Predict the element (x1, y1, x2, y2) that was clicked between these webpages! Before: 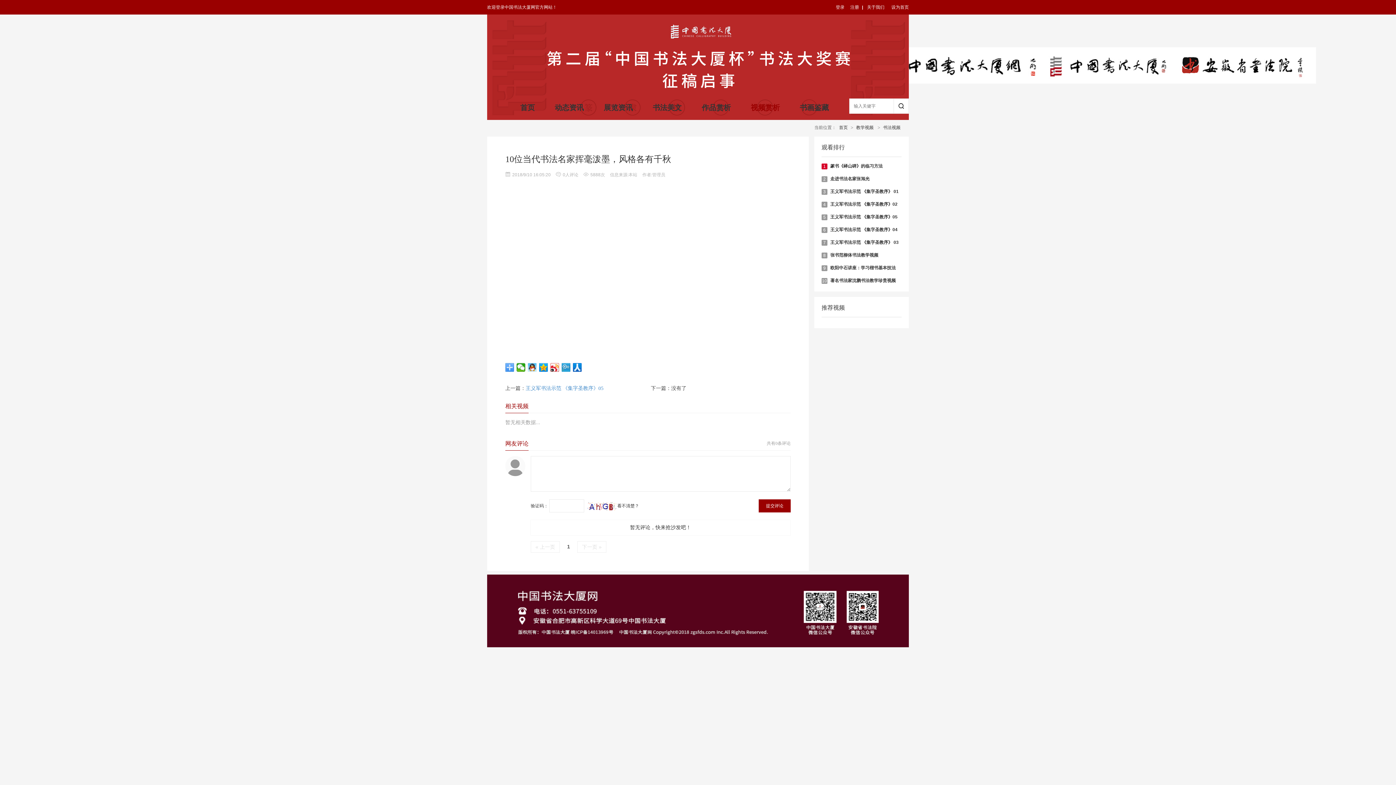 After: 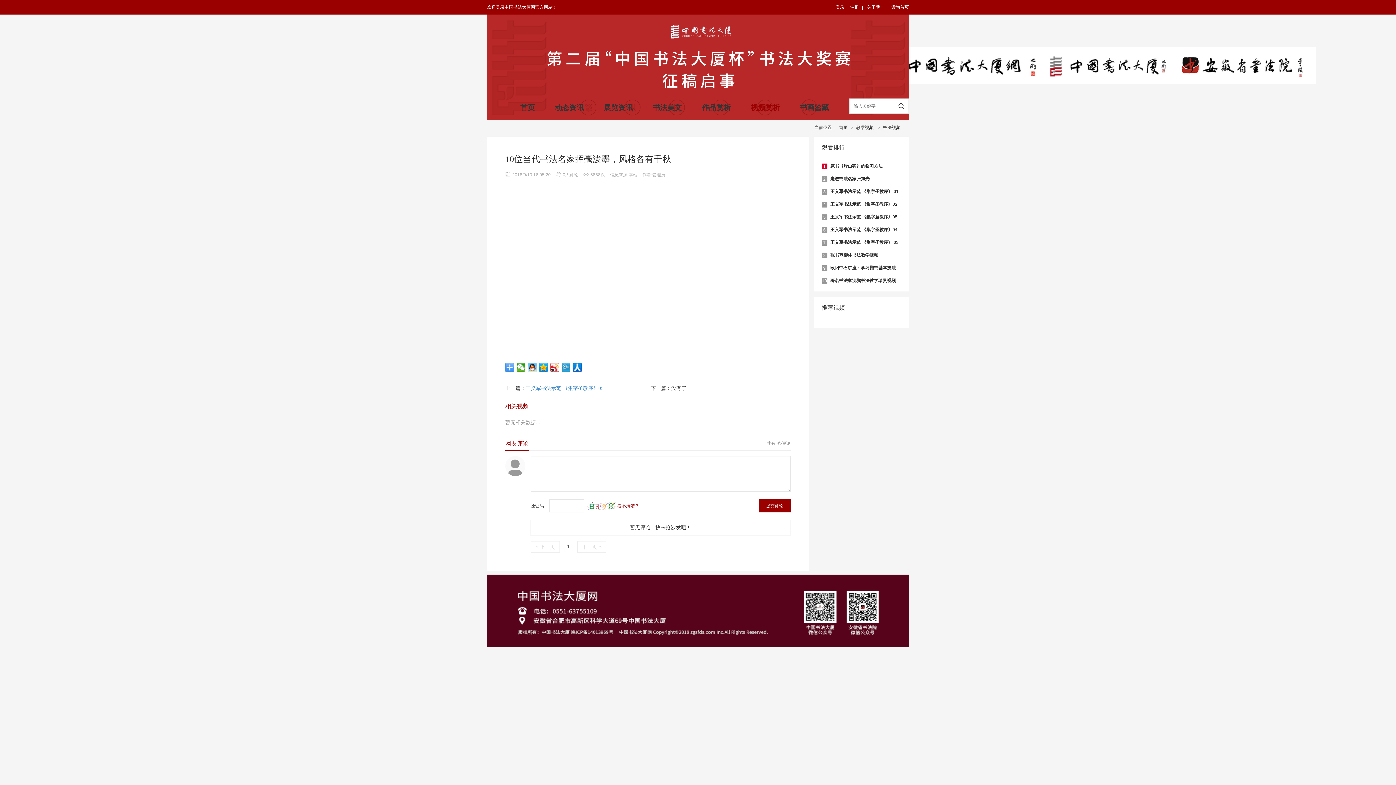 Action: label:  看不清楚？ bbox: (587, 503, 639, 508)